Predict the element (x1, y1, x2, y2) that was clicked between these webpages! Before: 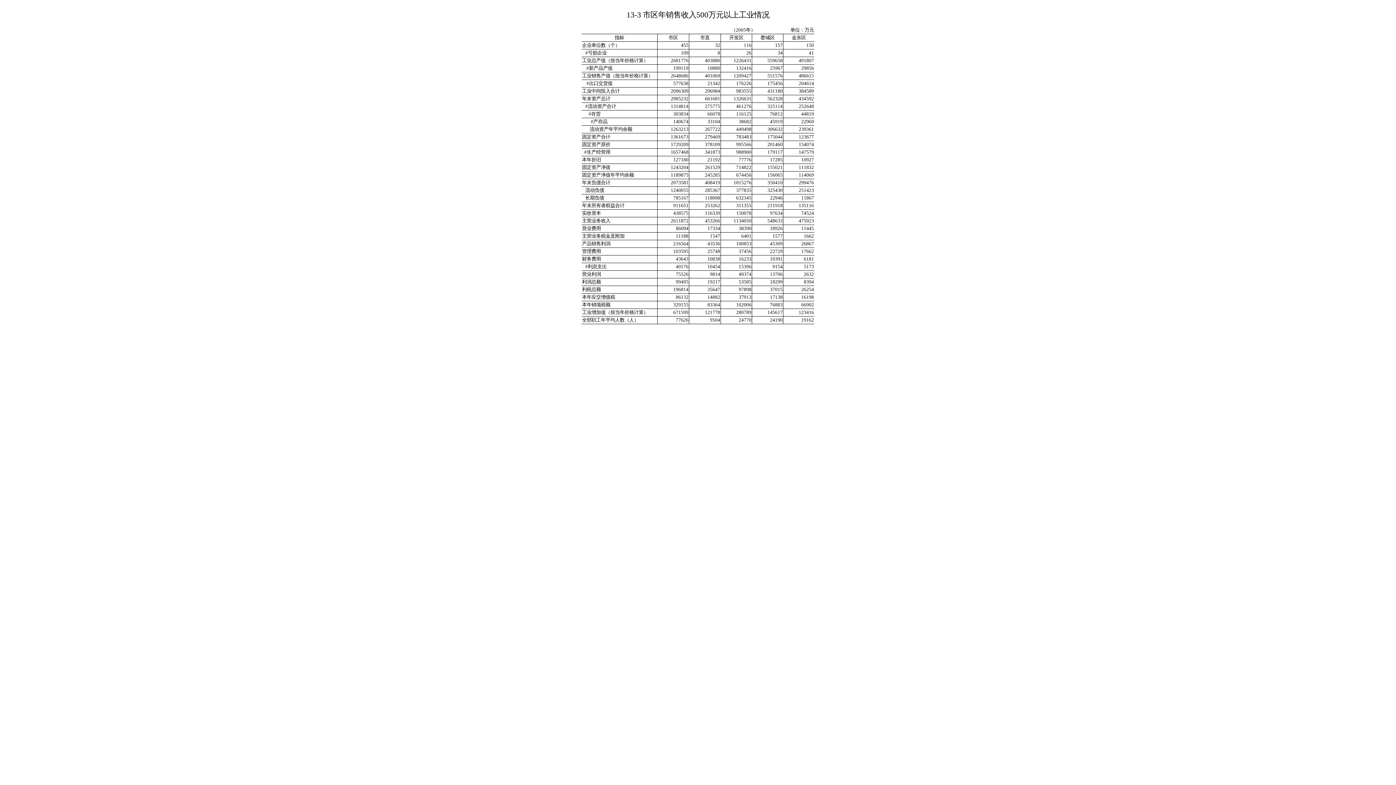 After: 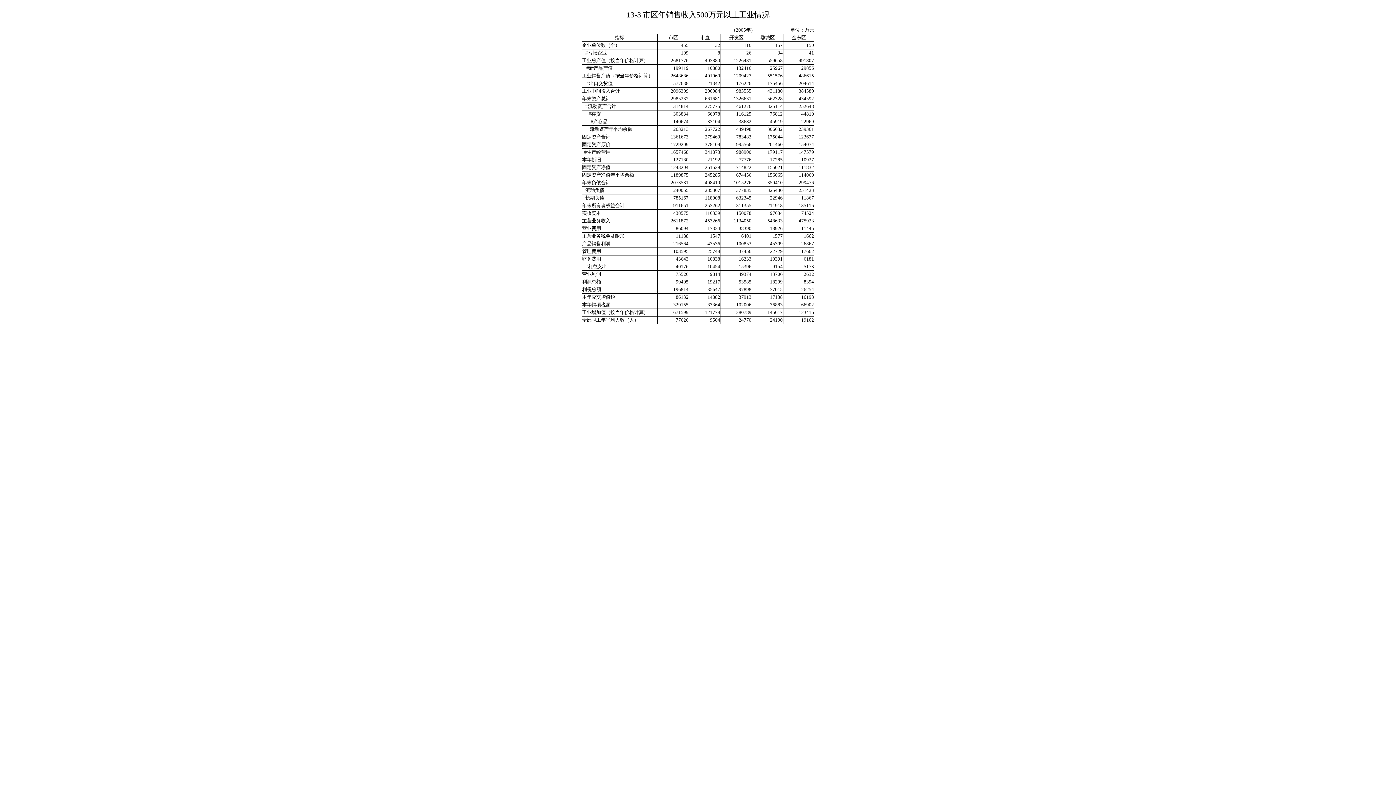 Action: bbox: (626, 10, 769, 19) label: 13-3 市区年销售收入500万元以上工业情况